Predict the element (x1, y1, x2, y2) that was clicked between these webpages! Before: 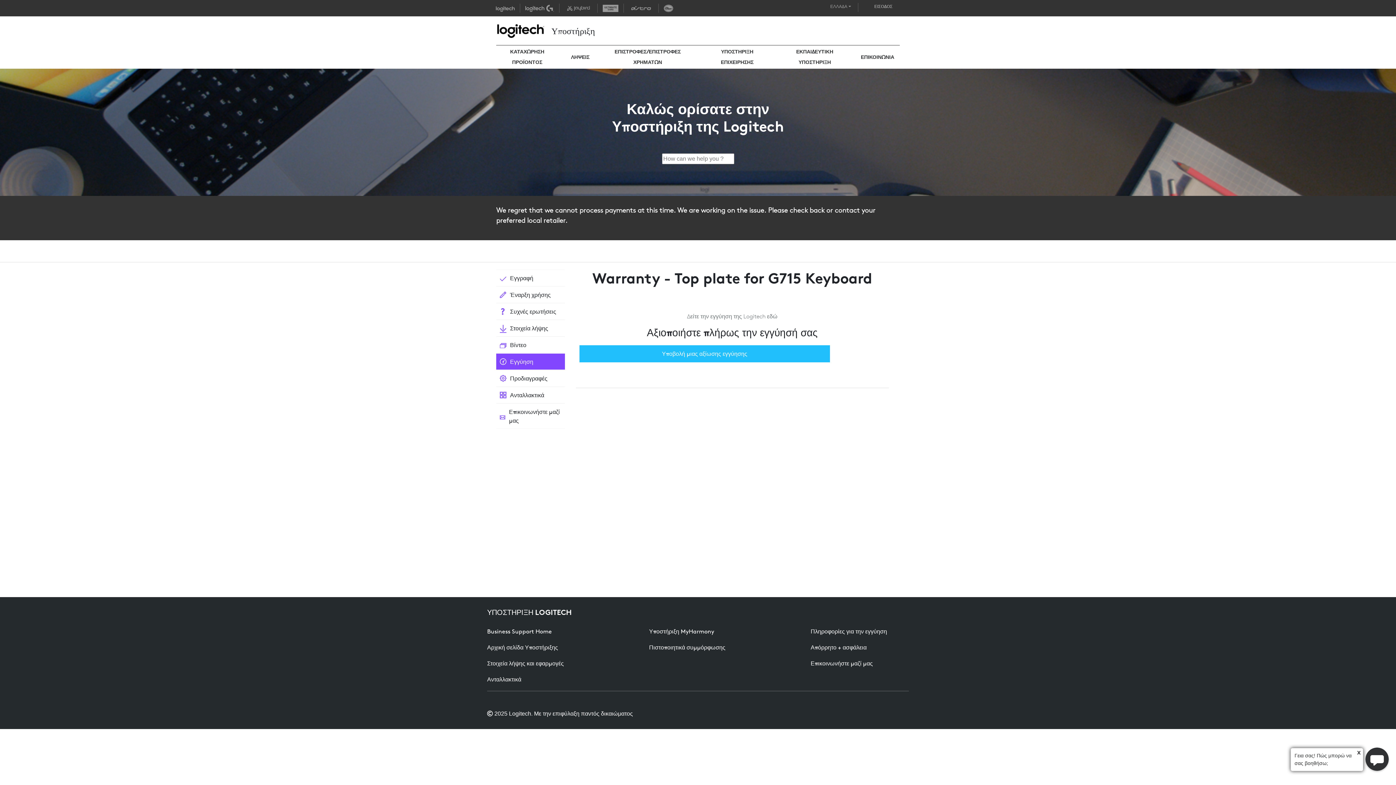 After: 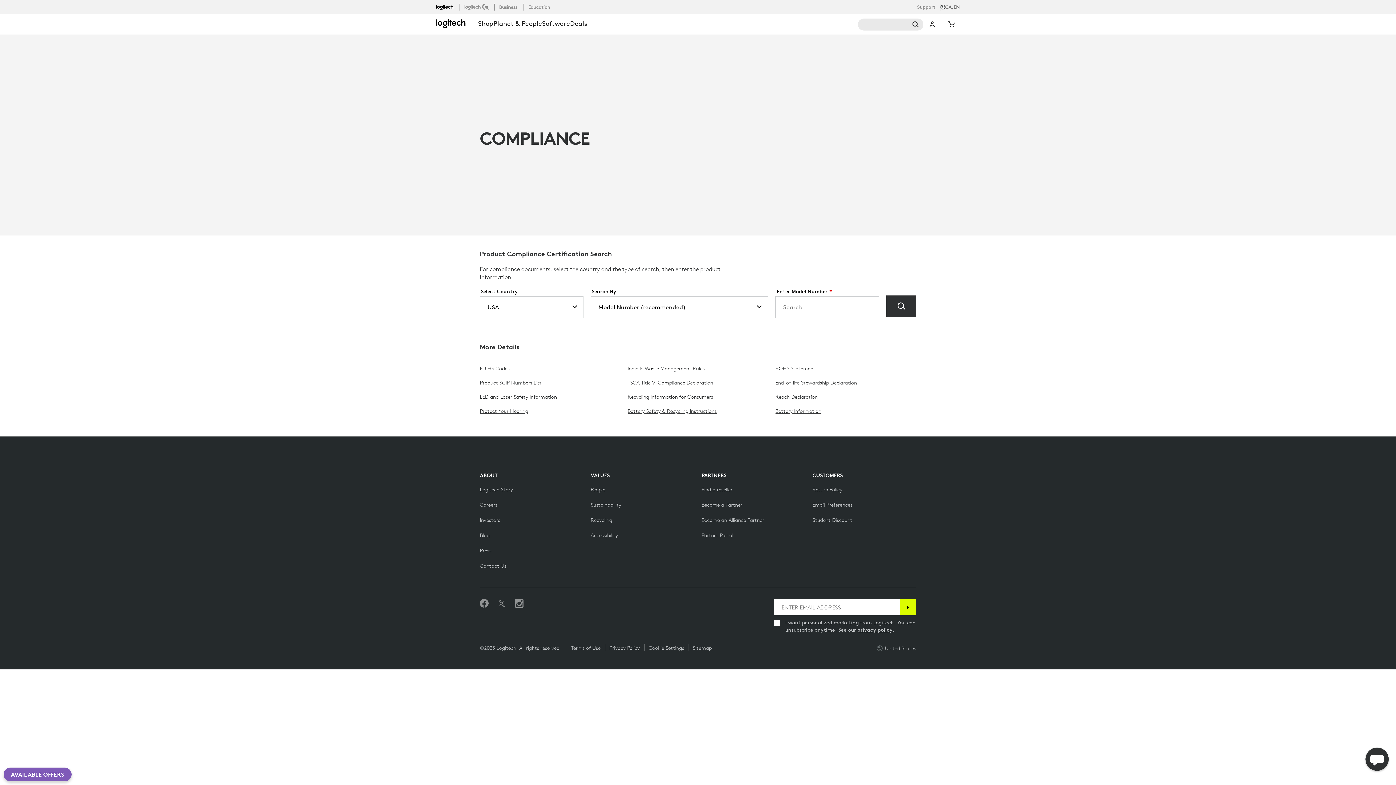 Action: bbox: (649, 643, 725, 652) label: Πιστοποιητικά συμμόρφωσης